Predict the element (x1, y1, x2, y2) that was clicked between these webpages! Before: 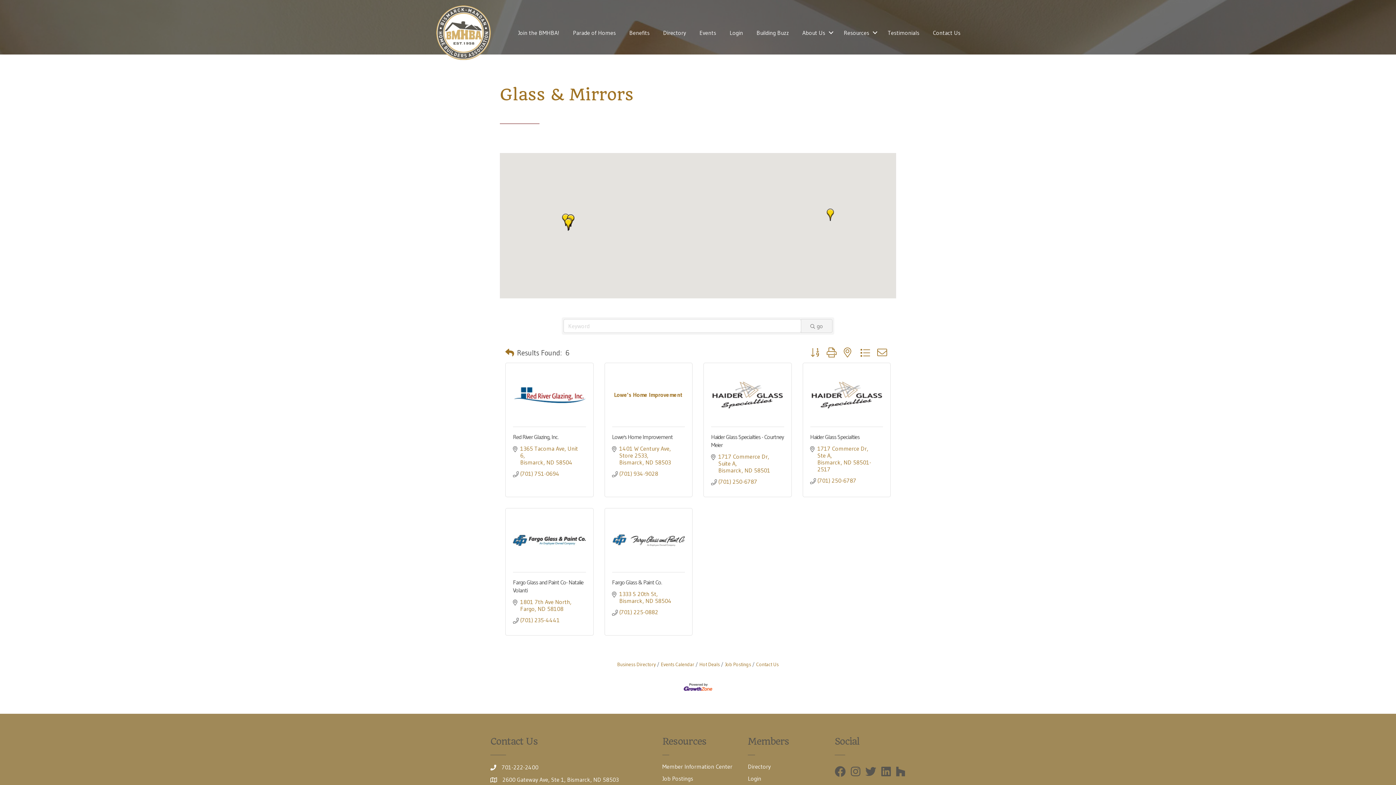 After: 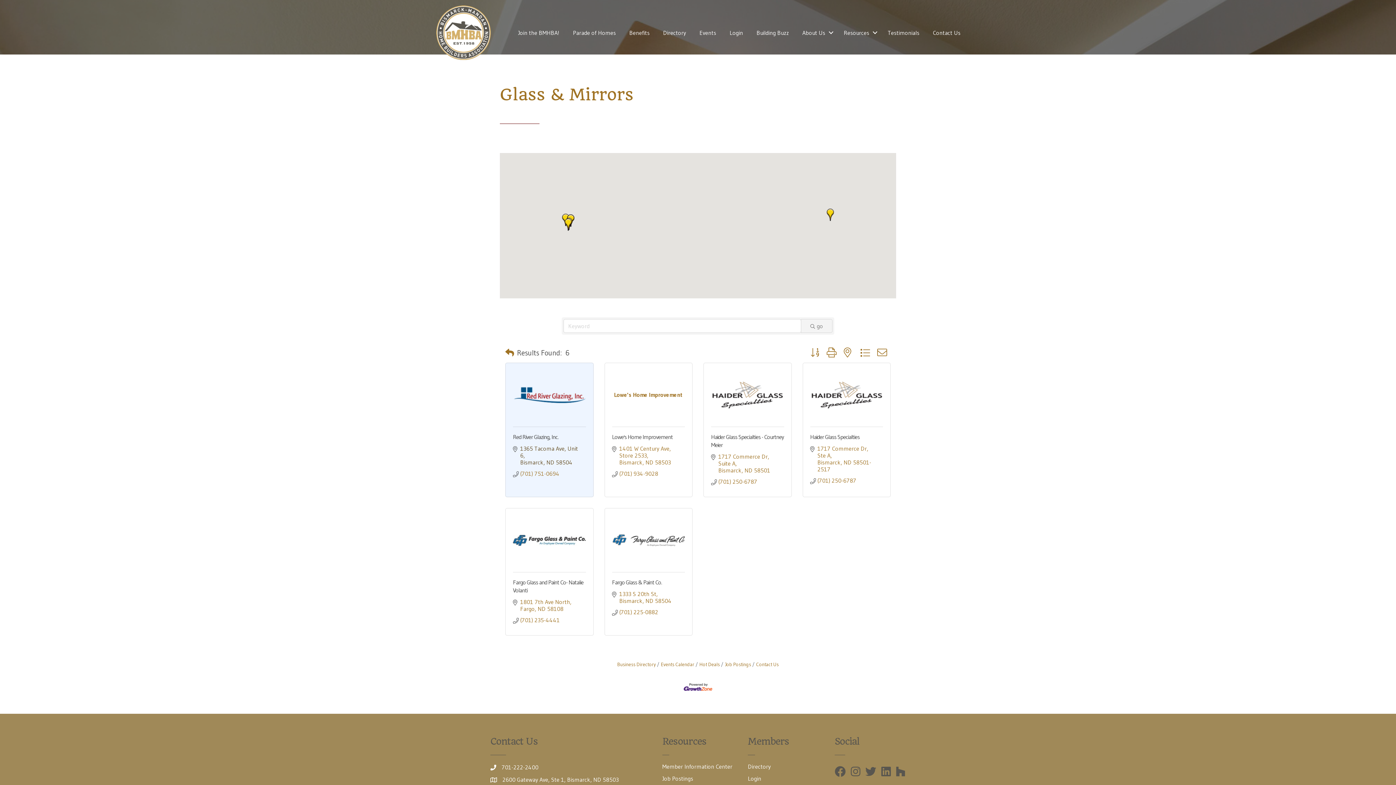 Action: label: 1365 Tacoma Ave Unit 6
Bismarck ND 58504 bbox: (520, 445, 578, 466)